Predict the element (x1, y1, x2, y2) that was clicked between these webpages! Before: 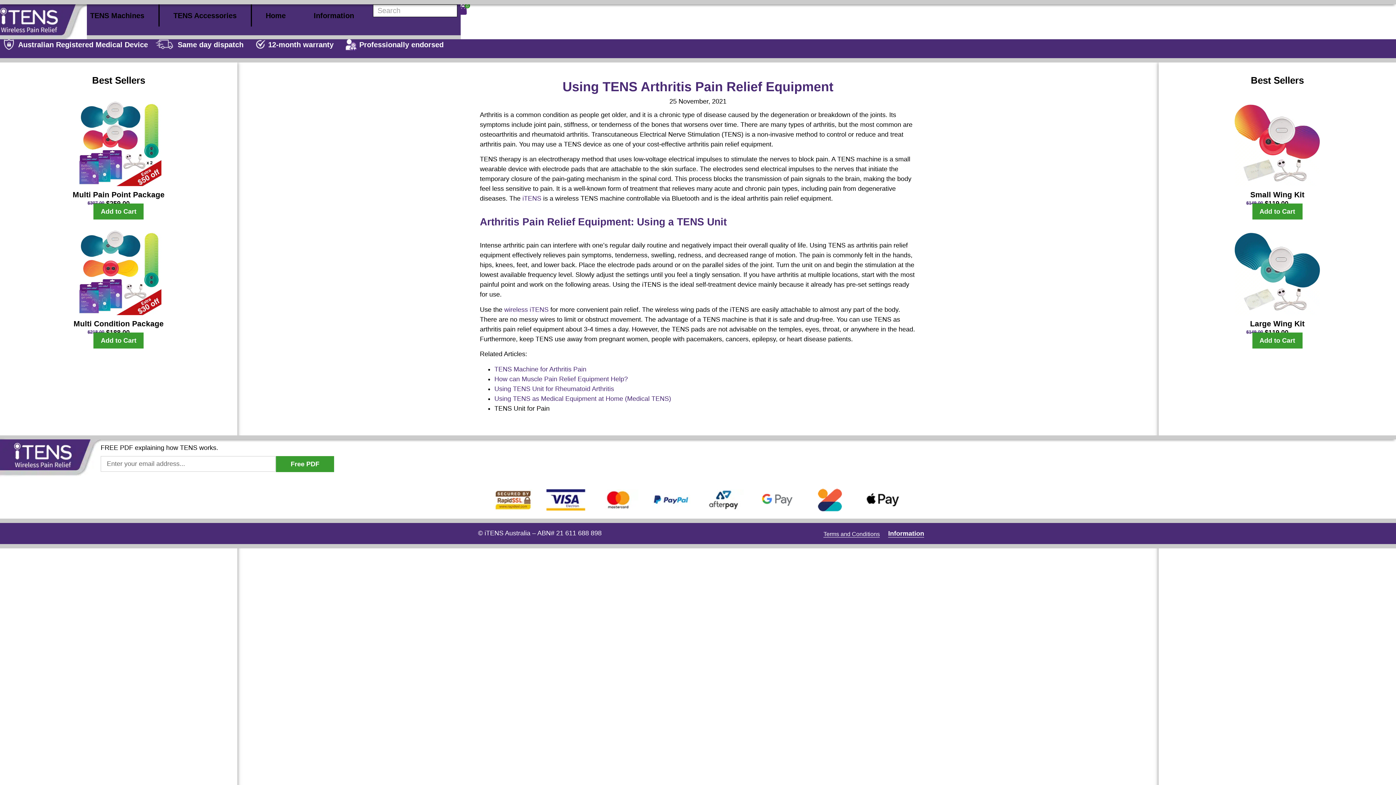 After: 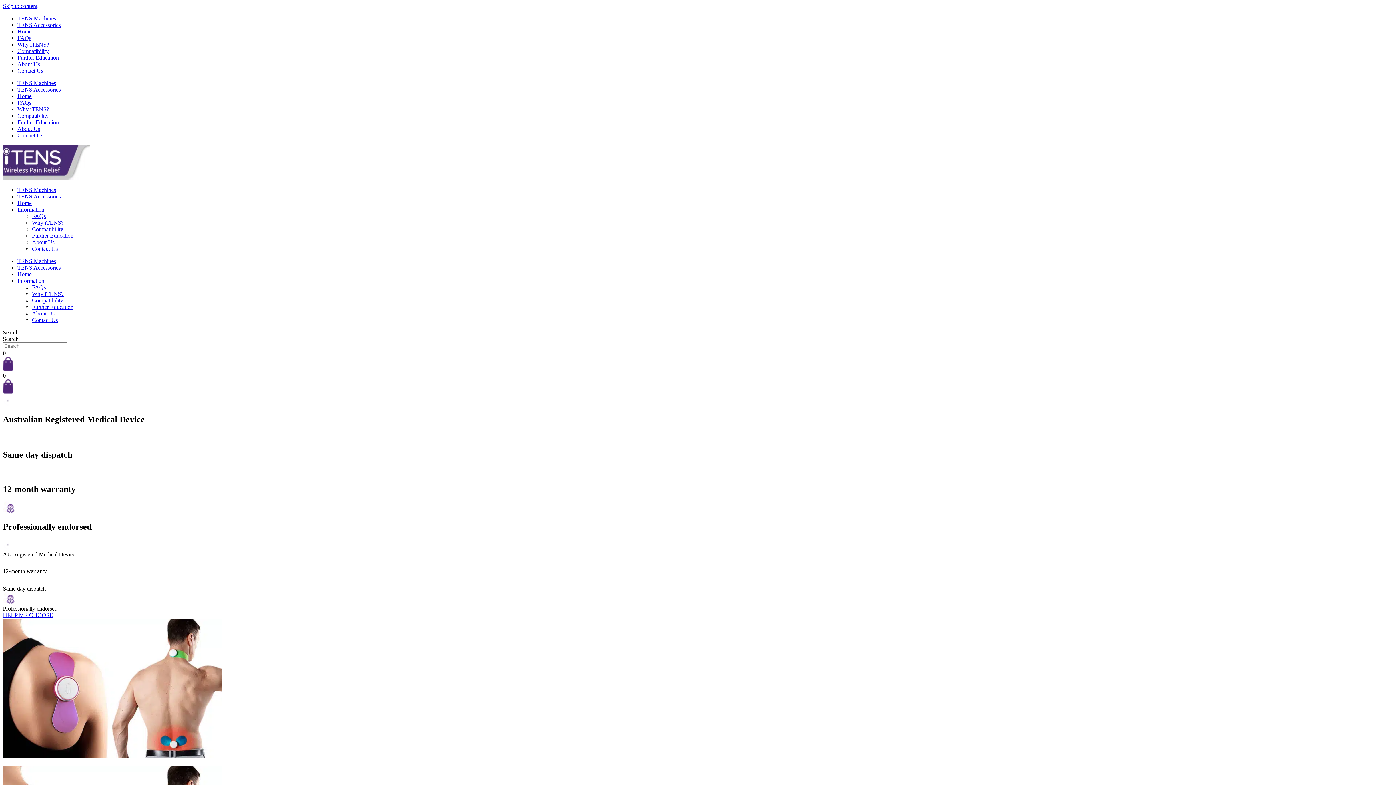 Action: bbox: (262, 4, 289, 26) label: Home